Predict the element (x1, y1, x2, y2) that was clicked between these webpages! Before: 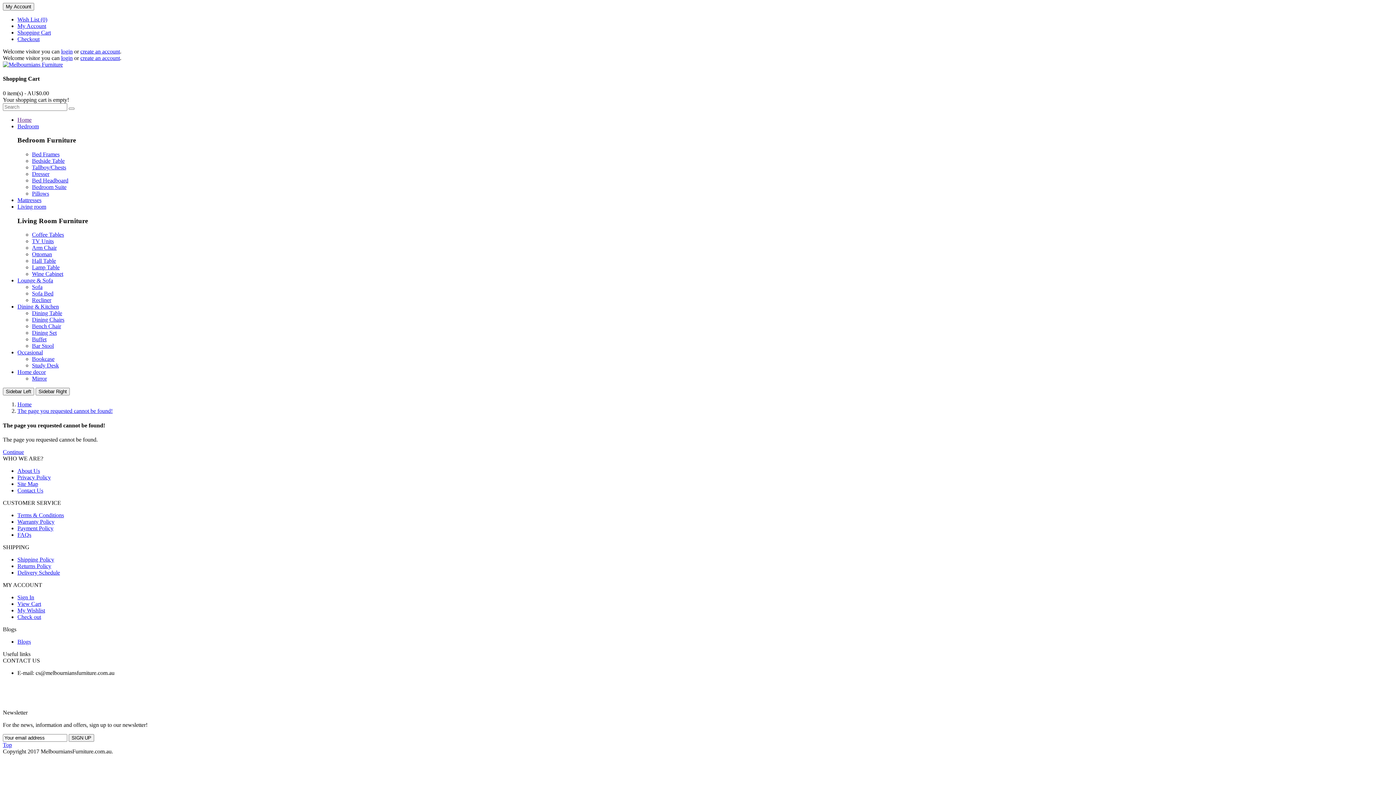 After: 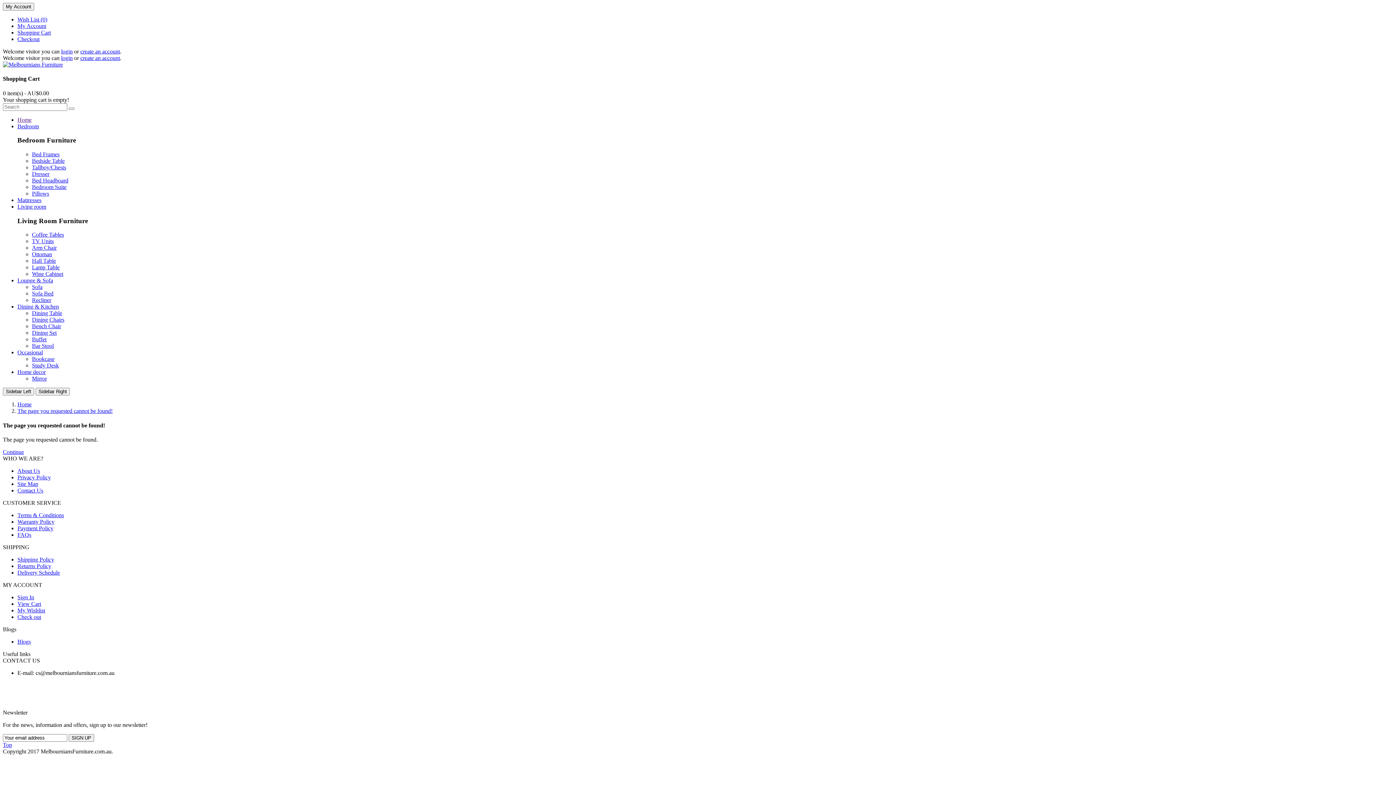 Action: label: Bed Headboard bbox: (32, 177, 68, 183)